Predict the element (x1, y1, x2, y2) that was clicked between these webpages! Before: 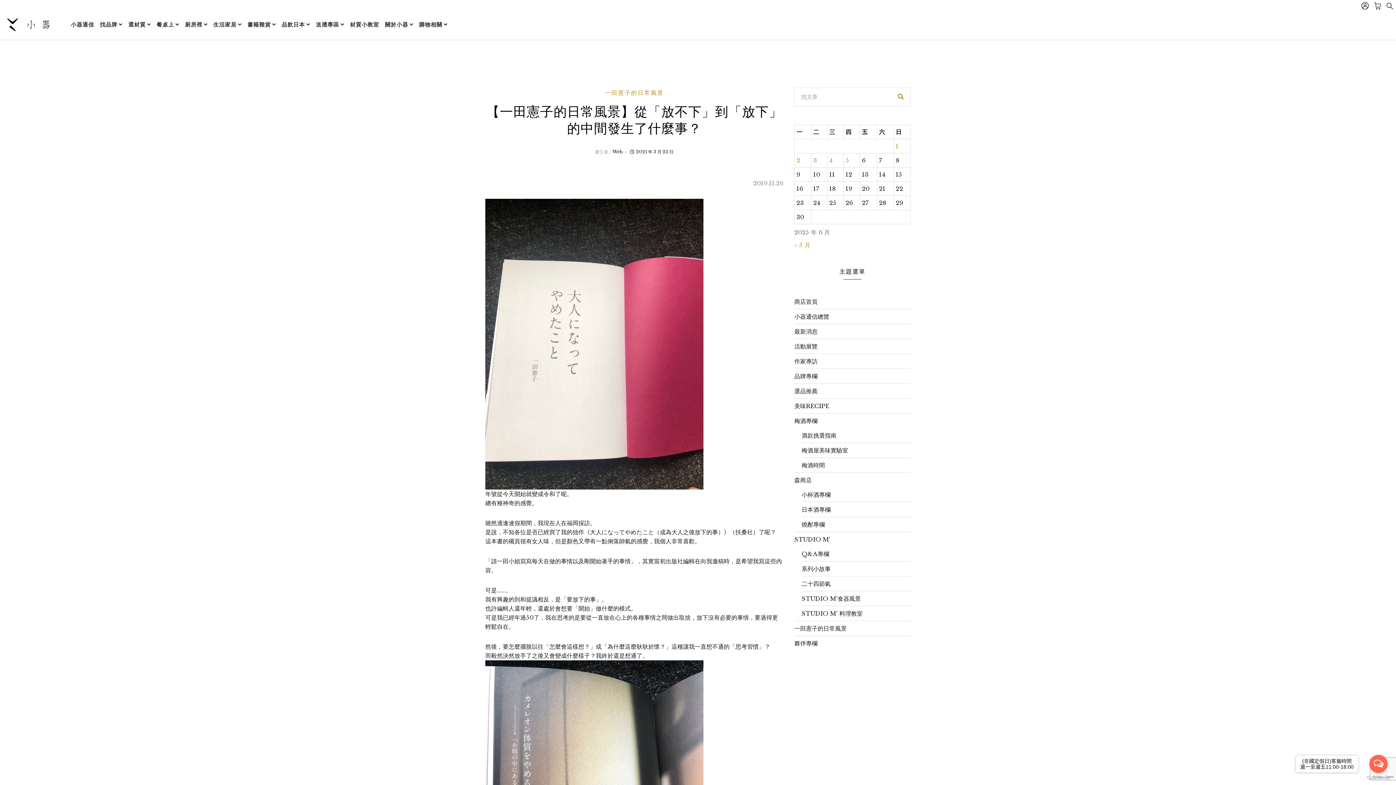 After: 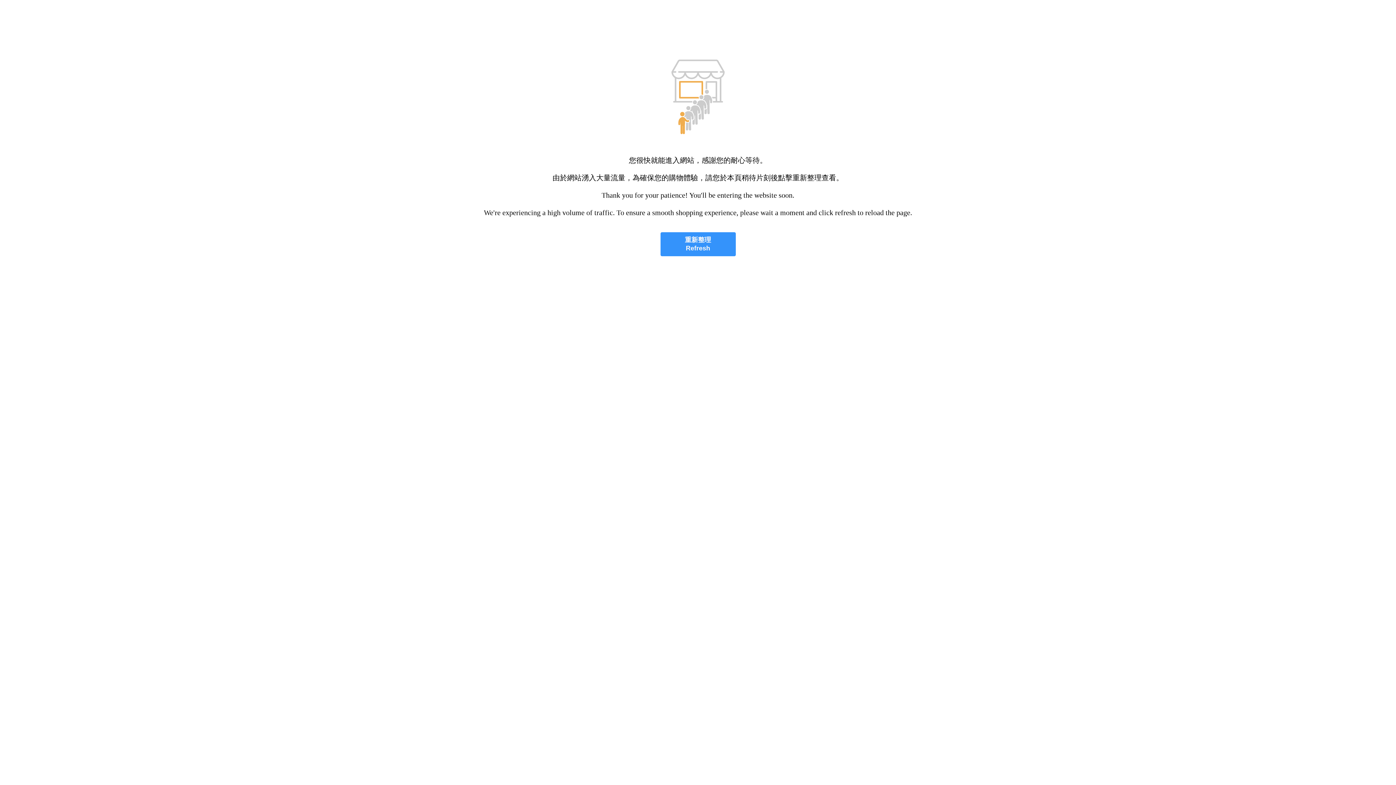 Action: label: 生活家居 bbox: (213, 20, 241, 28)